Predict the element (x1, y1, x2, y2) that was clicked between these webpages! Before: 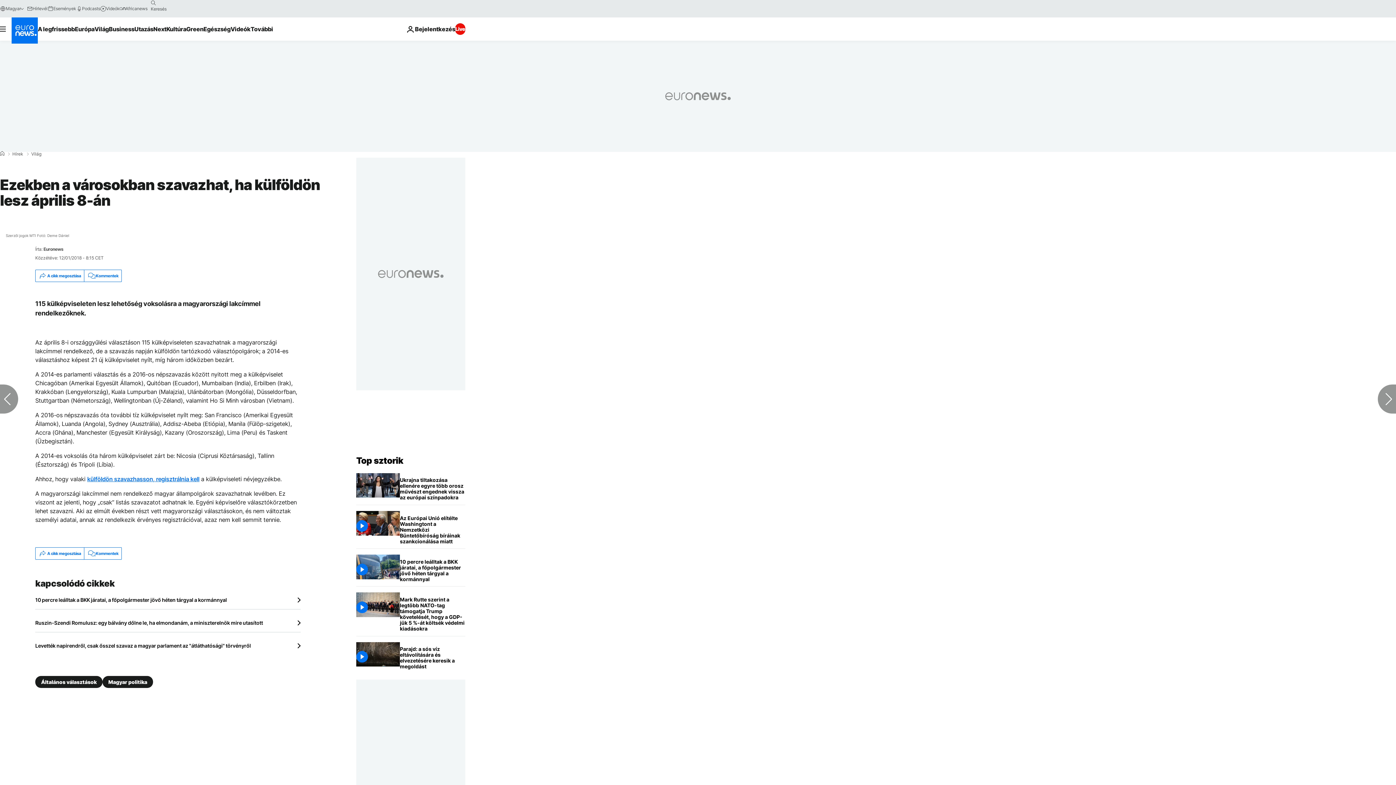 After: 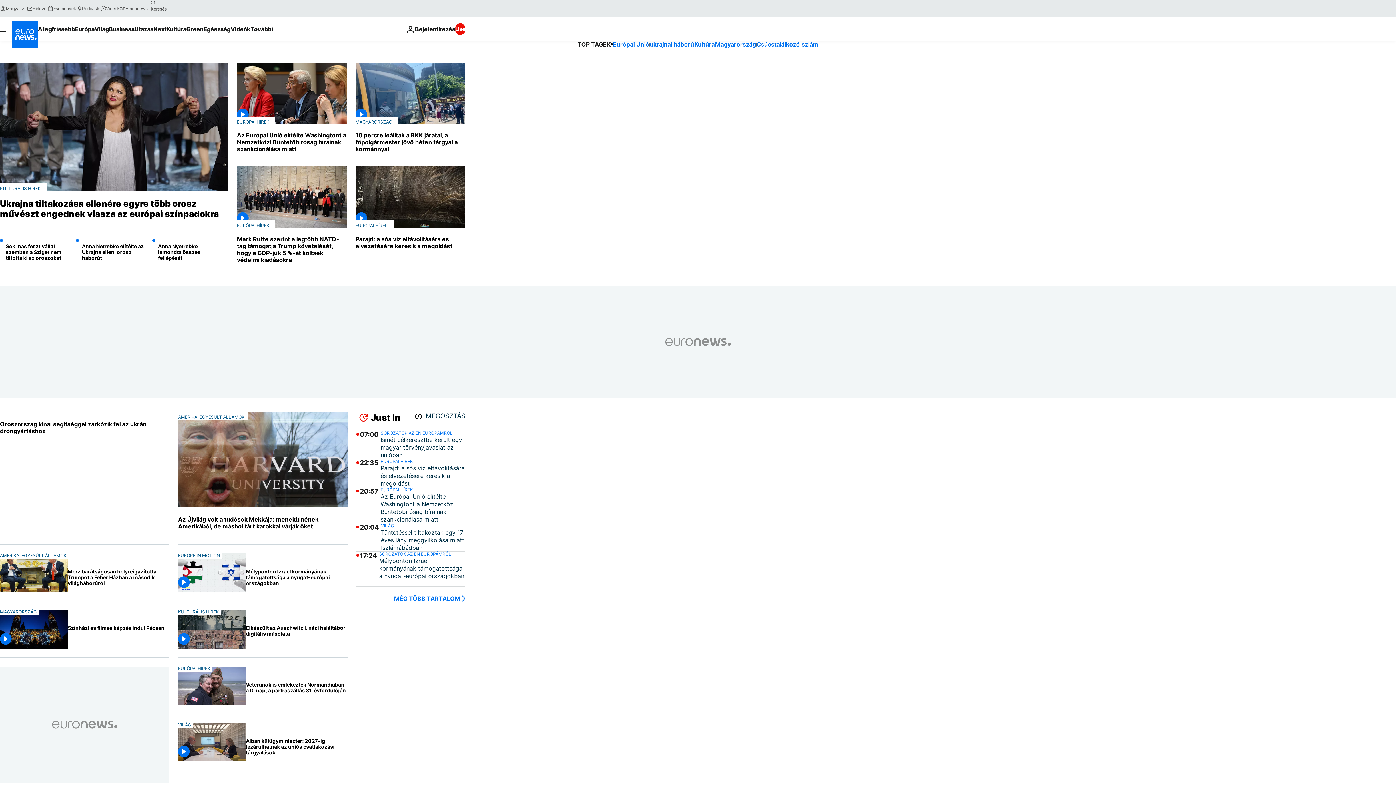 Action: bbox: (11, 17, 37, 43) label: Menj a kezdőlapra